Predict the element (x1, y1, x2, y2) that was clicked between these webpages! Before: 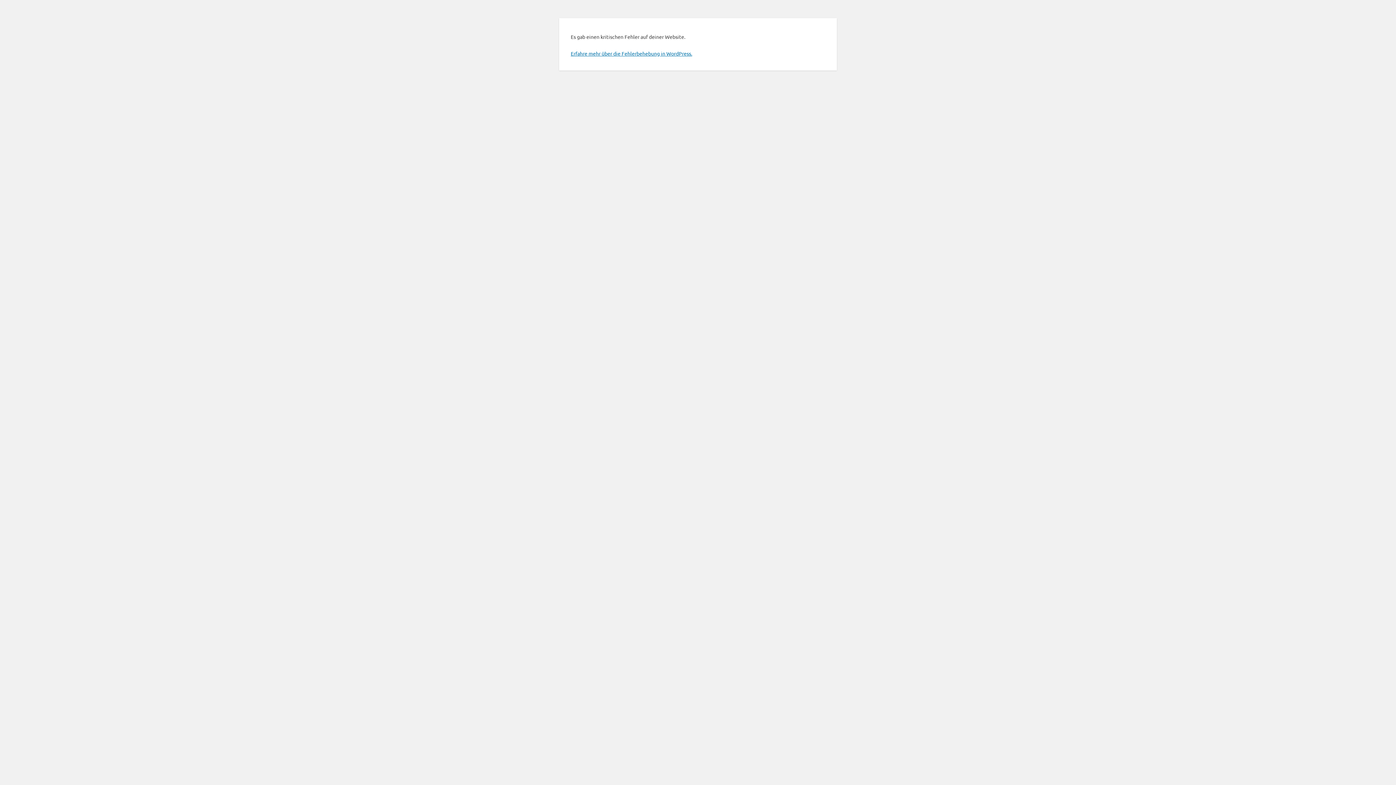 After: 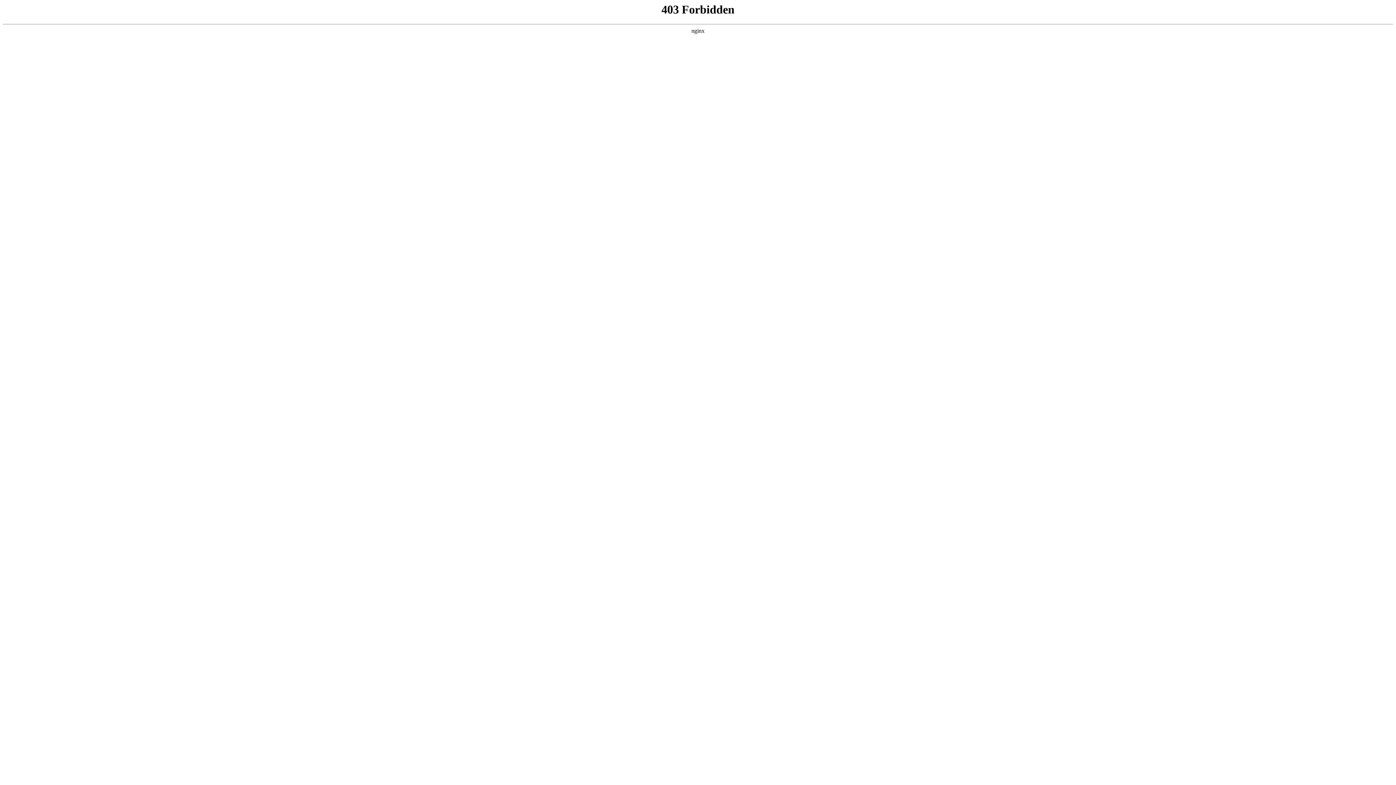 Action: label: Erfahre mehr über die Fehlerbehebung in WordPress. bbox: (570, 50, 692, 56)